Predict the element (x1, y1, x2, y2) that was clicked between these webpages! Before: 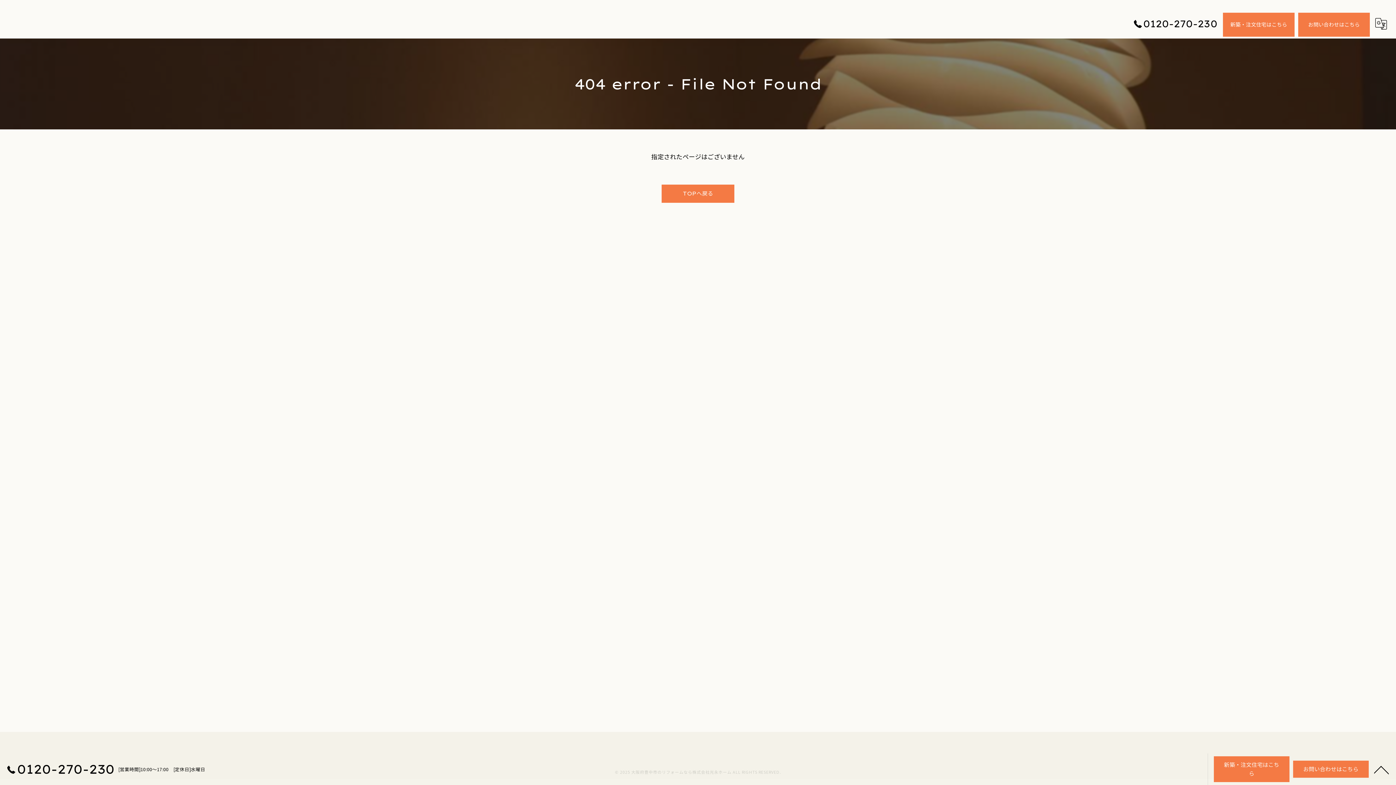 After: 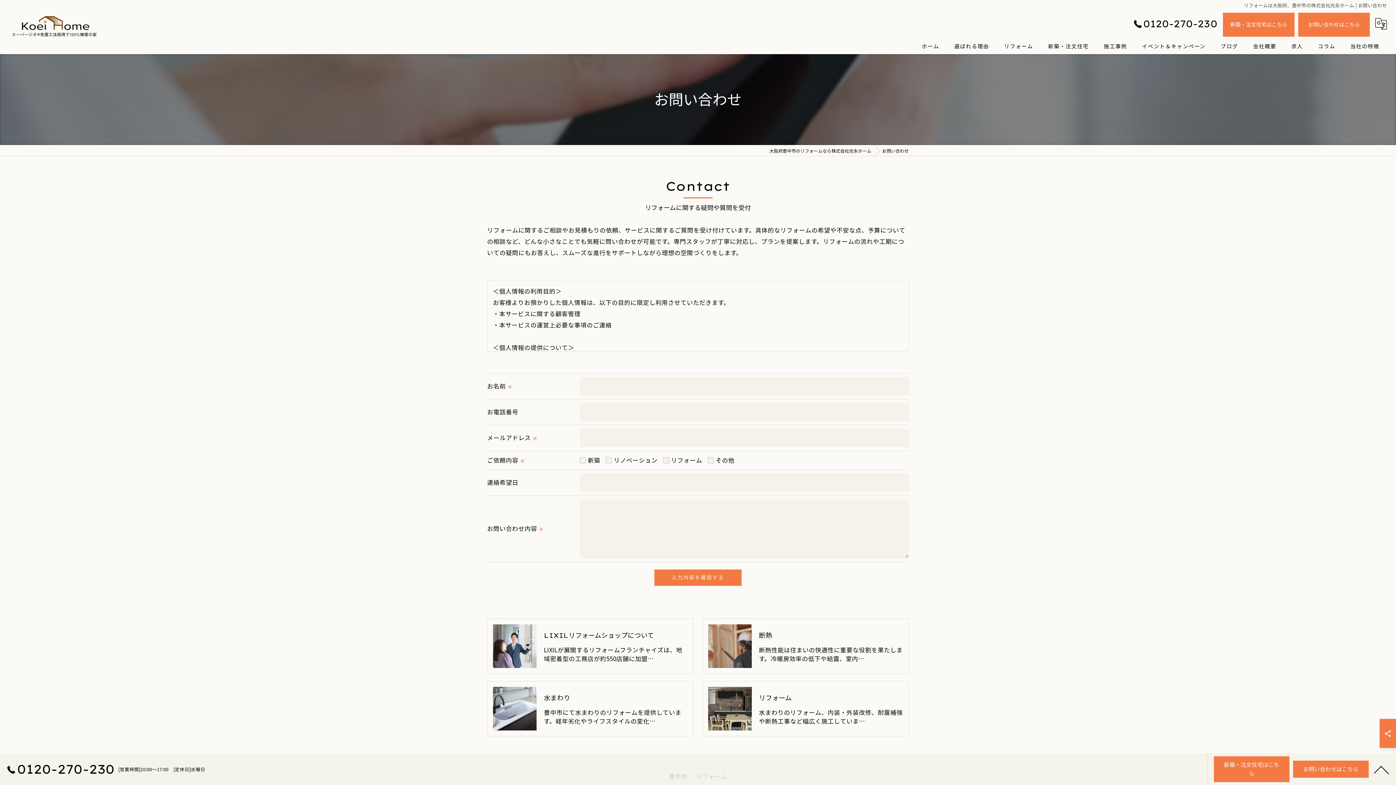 Action: bbox: (1298, 12, 1370, 36) label: お問い合わせはこちら